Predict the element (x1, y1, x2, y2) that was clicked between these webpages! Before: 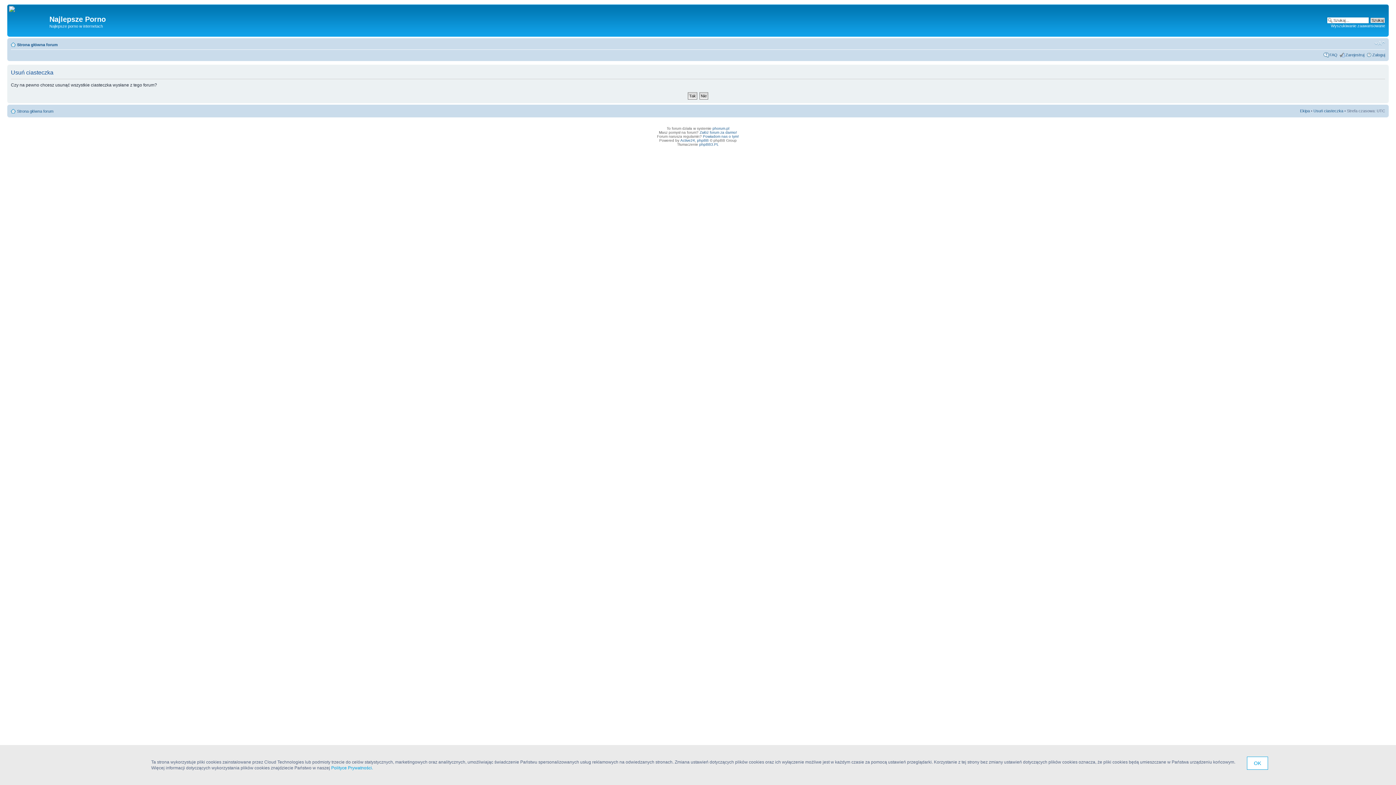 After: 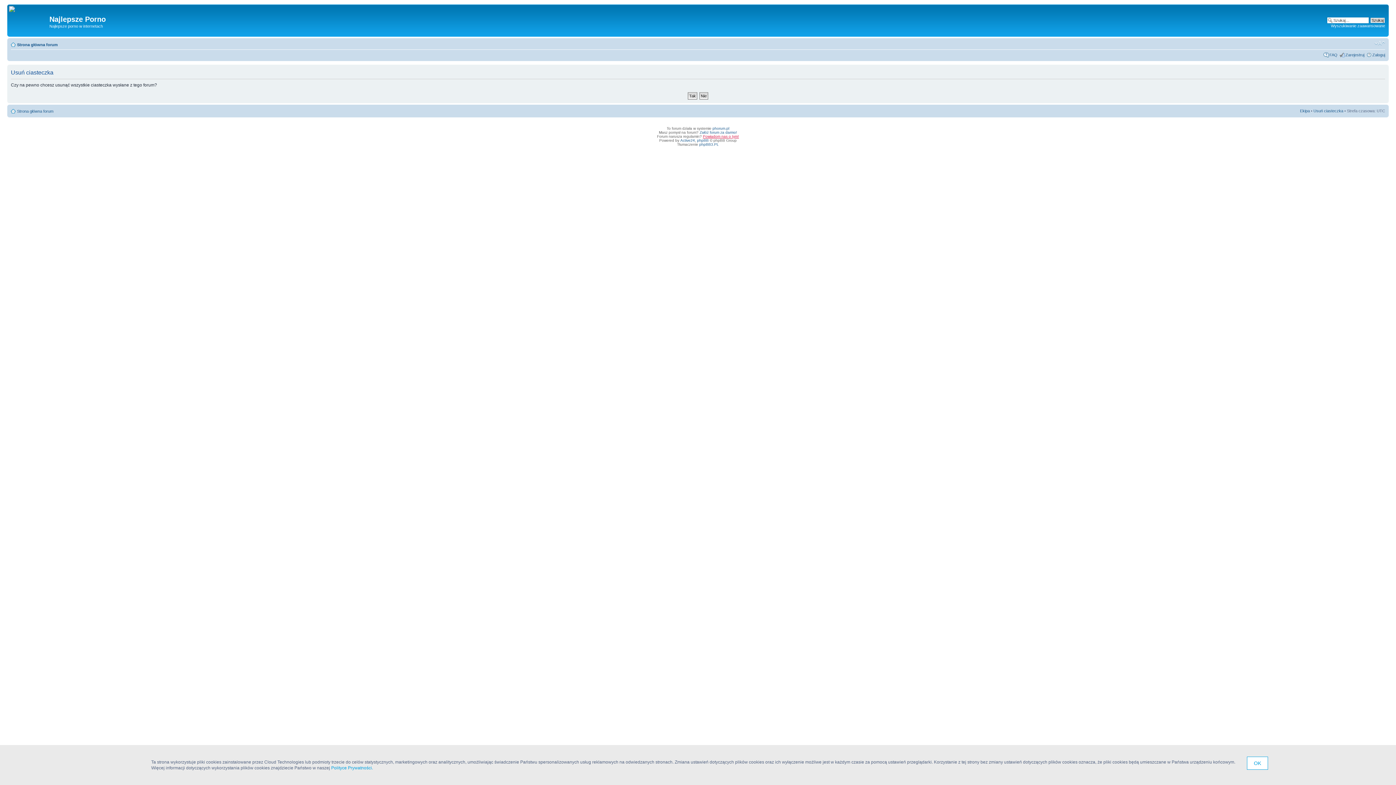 Action: bbox: (703, 134, 739, 138) label: Powiadom nas o tym!